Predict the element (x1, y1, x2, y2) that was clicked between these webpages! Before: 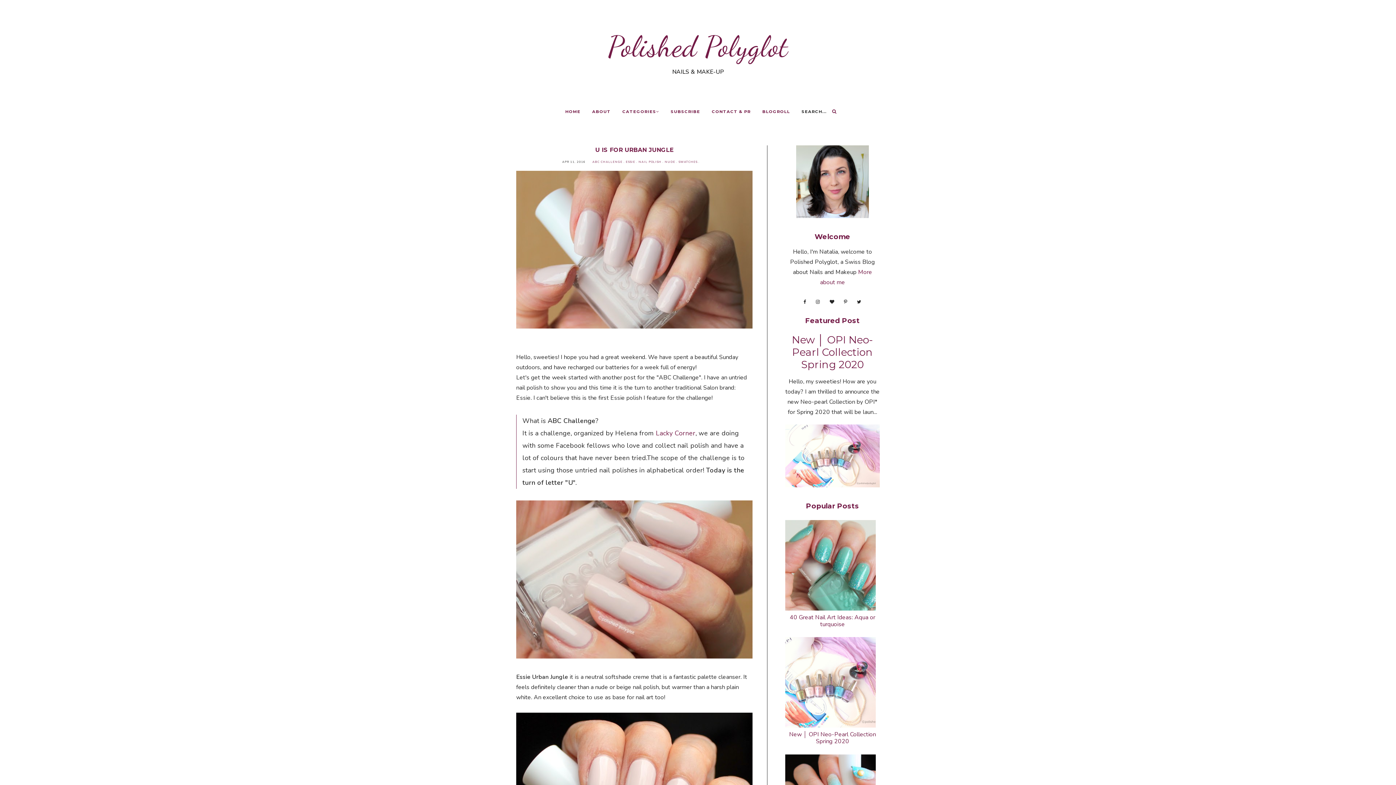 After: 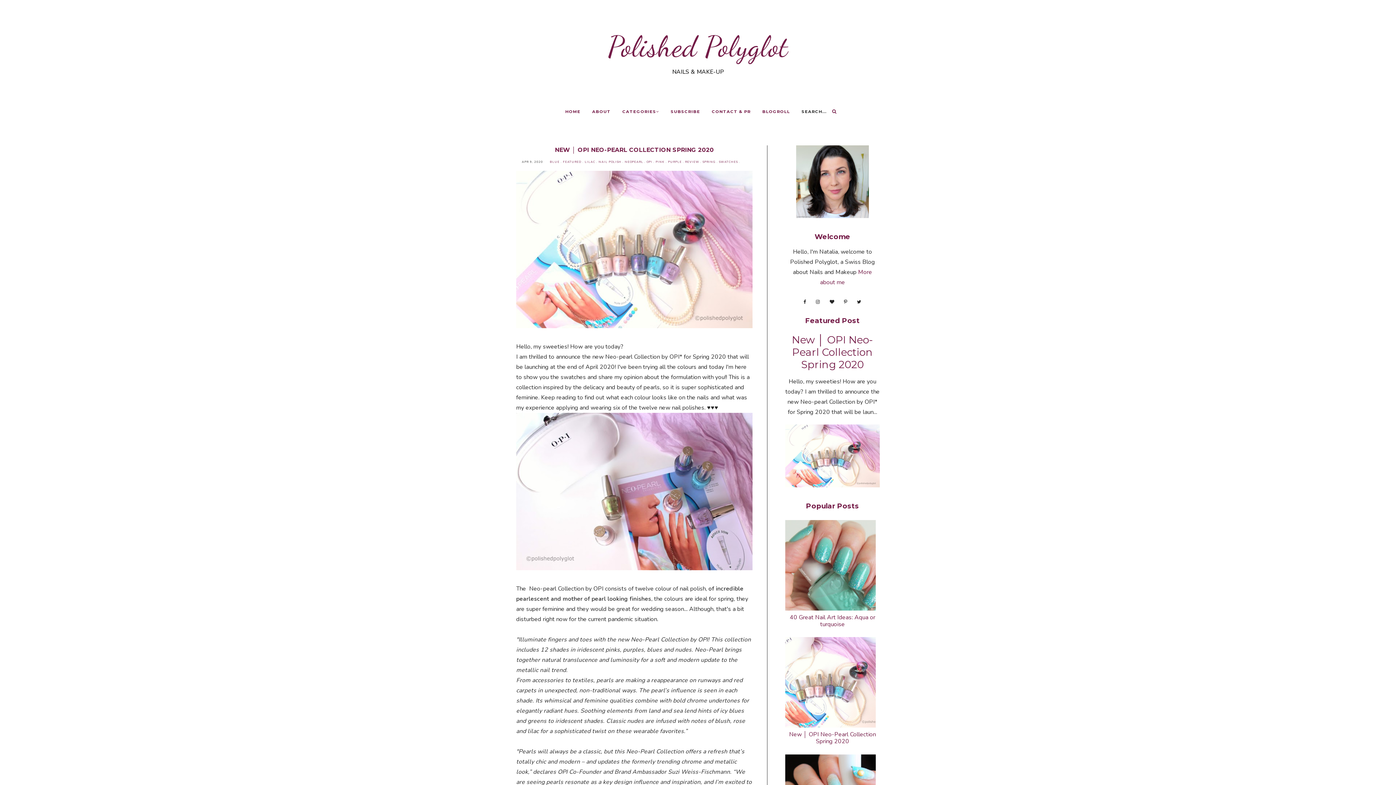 Action: label: New │ OPI Neo-Pearl Collection Spring 2020 bbox: (792, 333, 873, 370)